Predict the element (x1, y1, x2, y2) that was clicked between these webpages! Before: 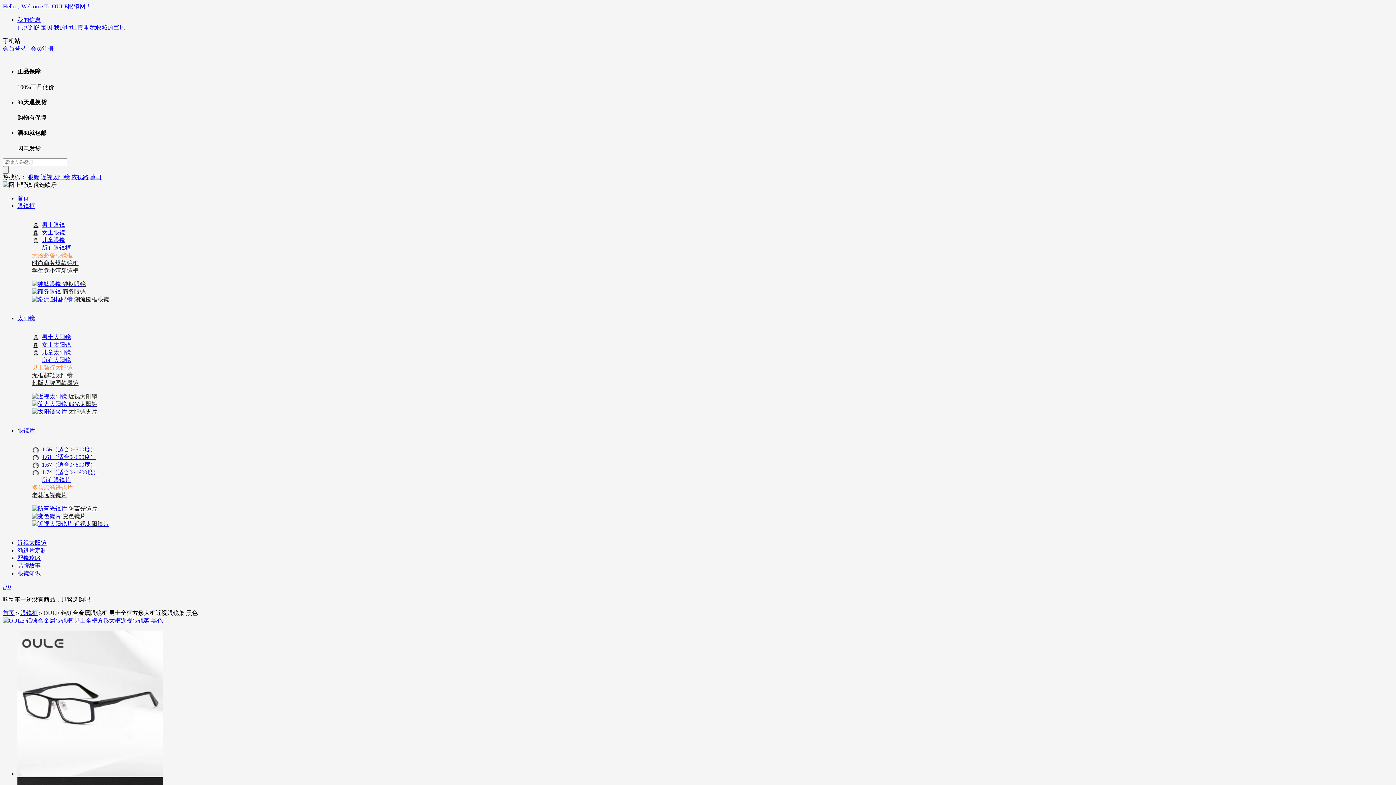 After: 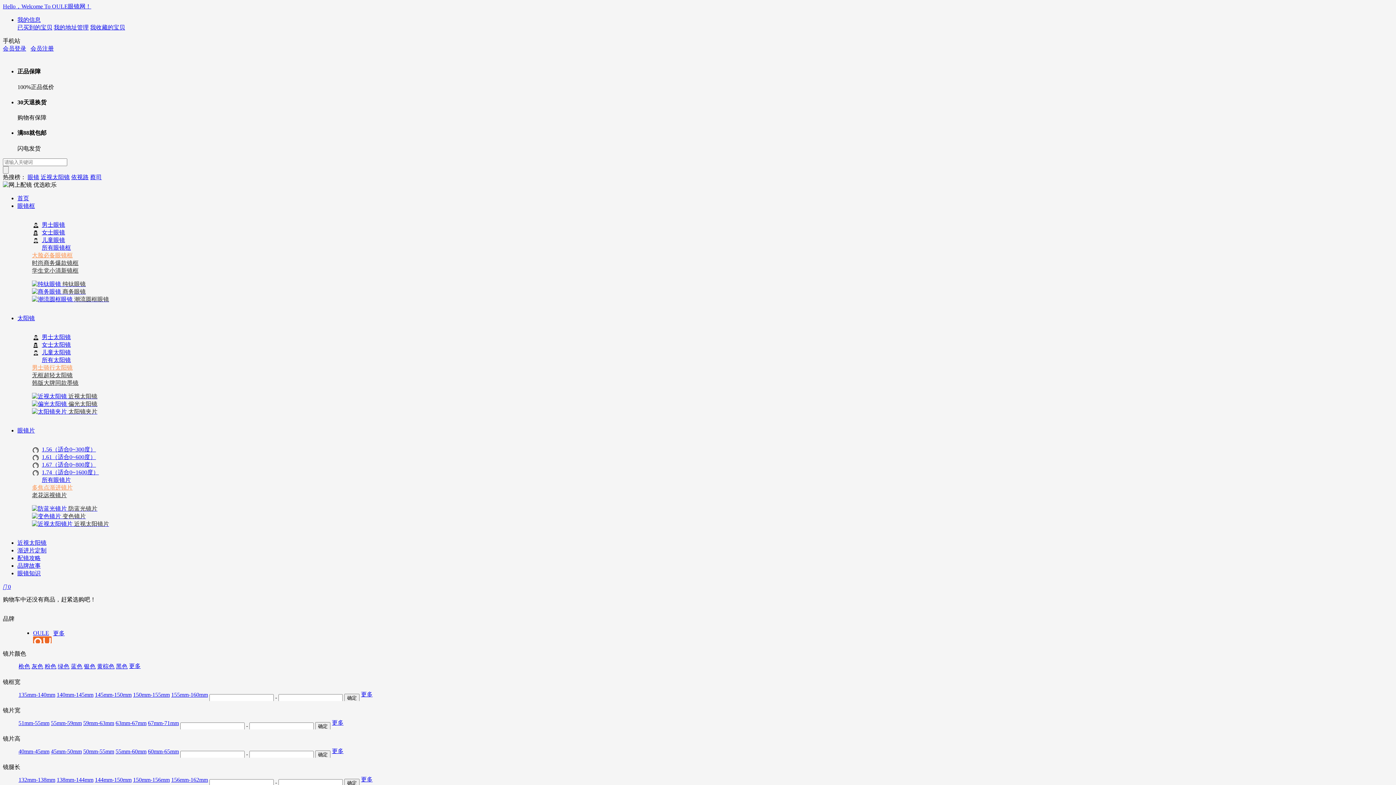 Action: label: 男士太阳镜 bbox: (32, 334, 70, 340)